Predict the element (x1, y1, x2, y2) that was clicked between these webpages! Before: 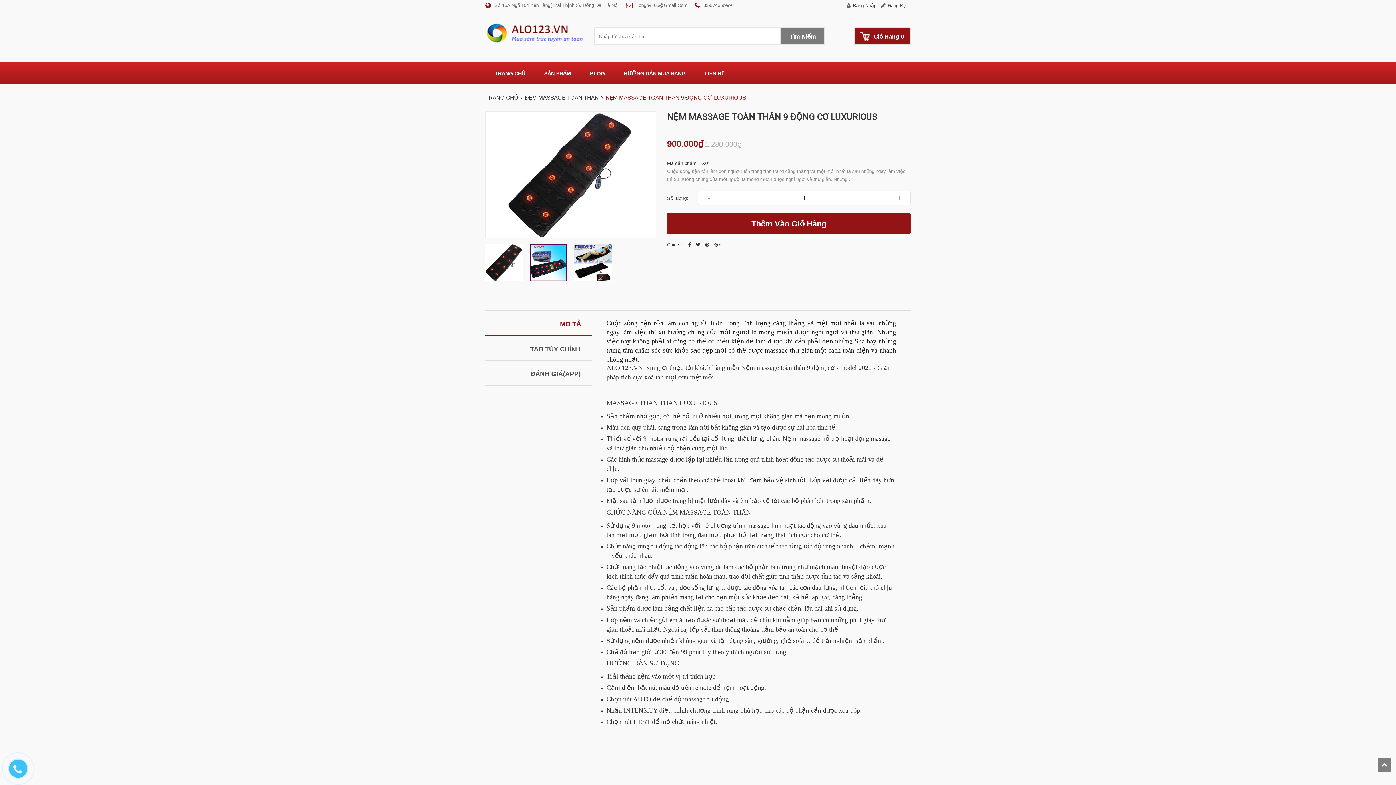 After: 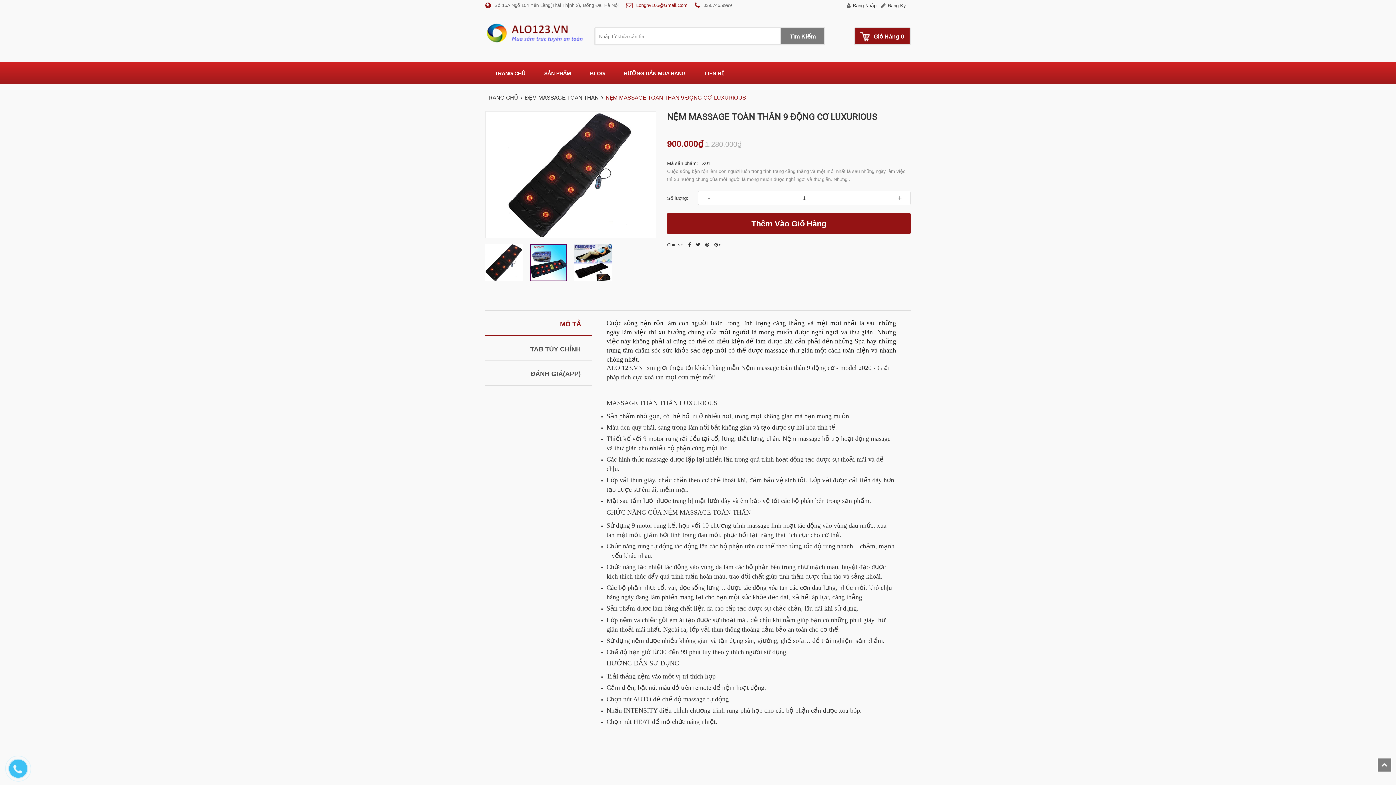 Action: bbox: (636, 2, 687, 8) label: Longnv105@Gmail.Com